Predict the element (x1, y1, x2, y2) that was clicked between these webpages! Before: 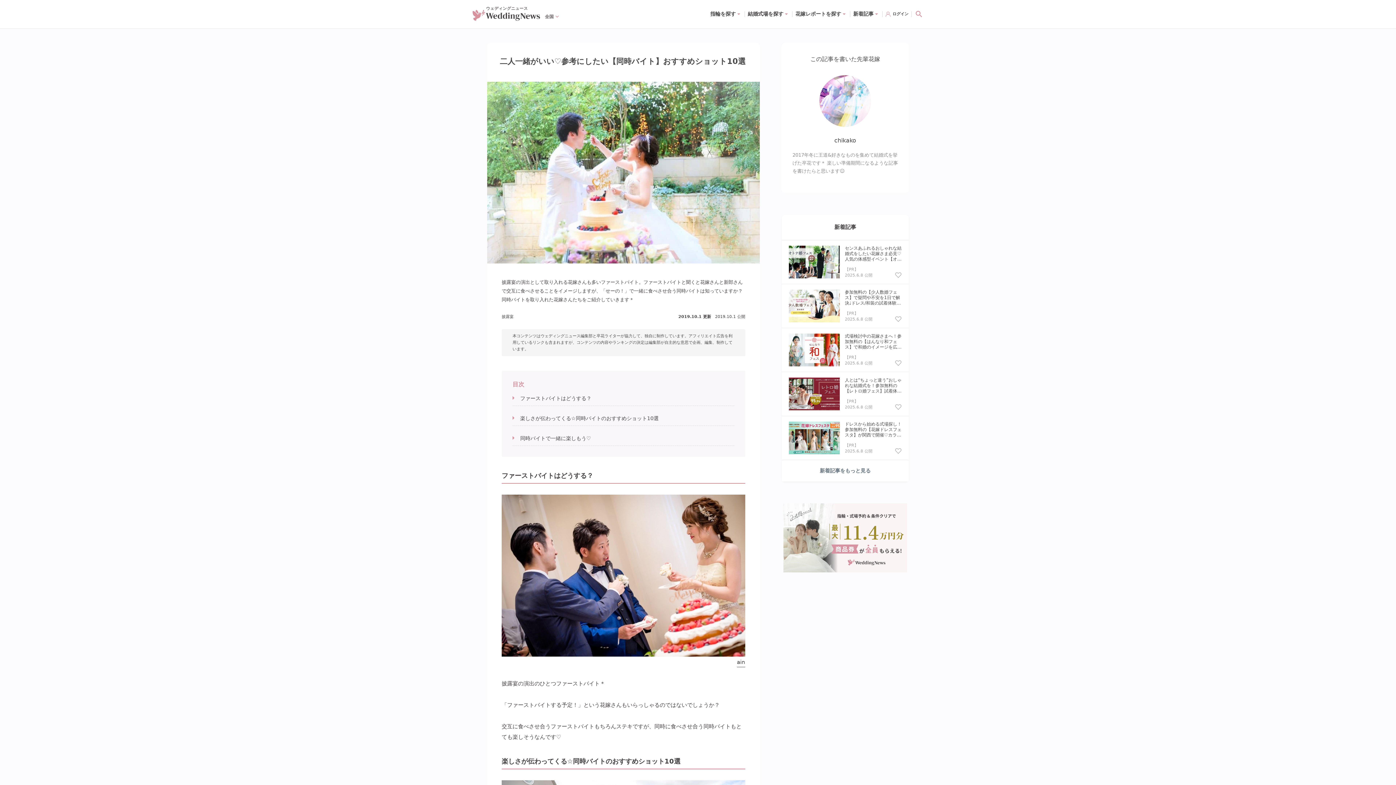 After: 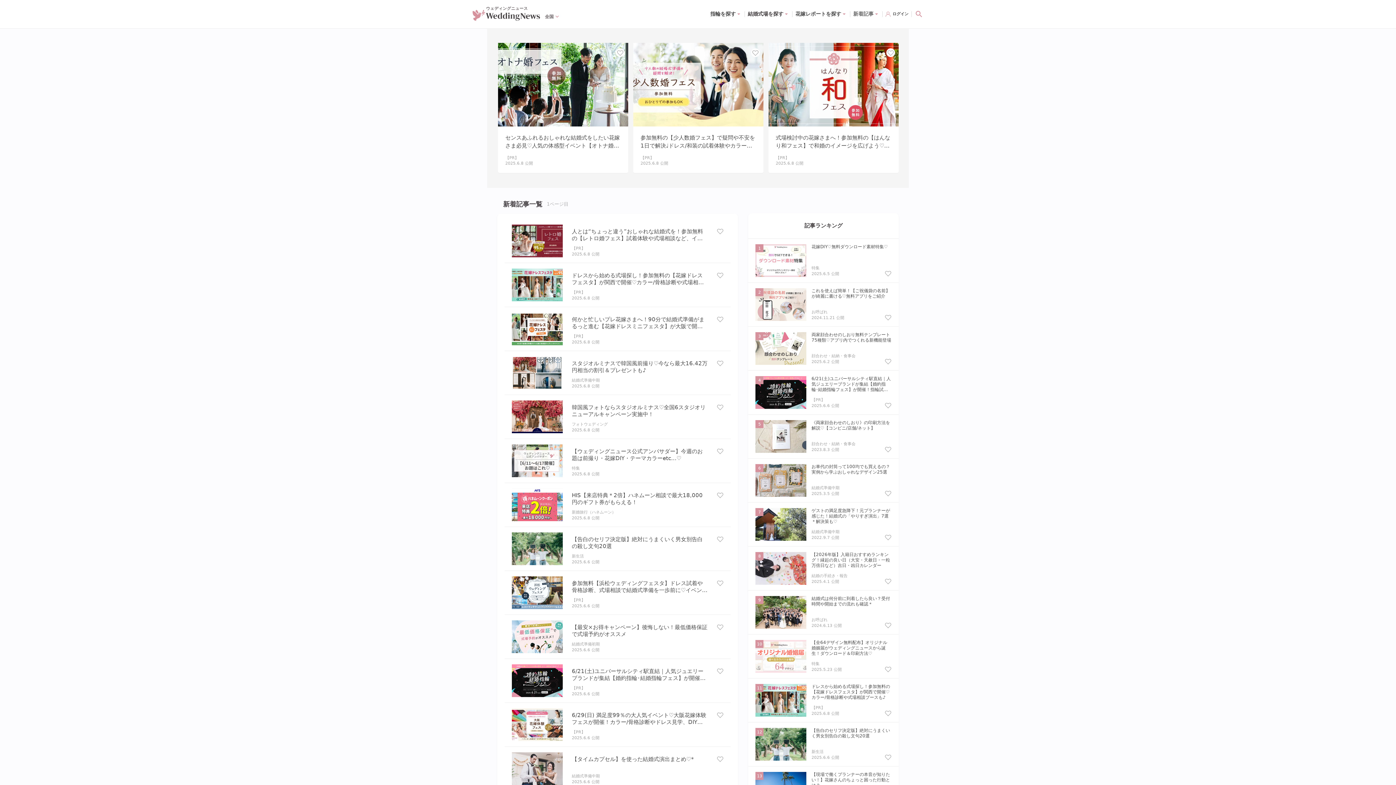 Action: label: 新着記事 bbox: (853, 10, 873, 16)